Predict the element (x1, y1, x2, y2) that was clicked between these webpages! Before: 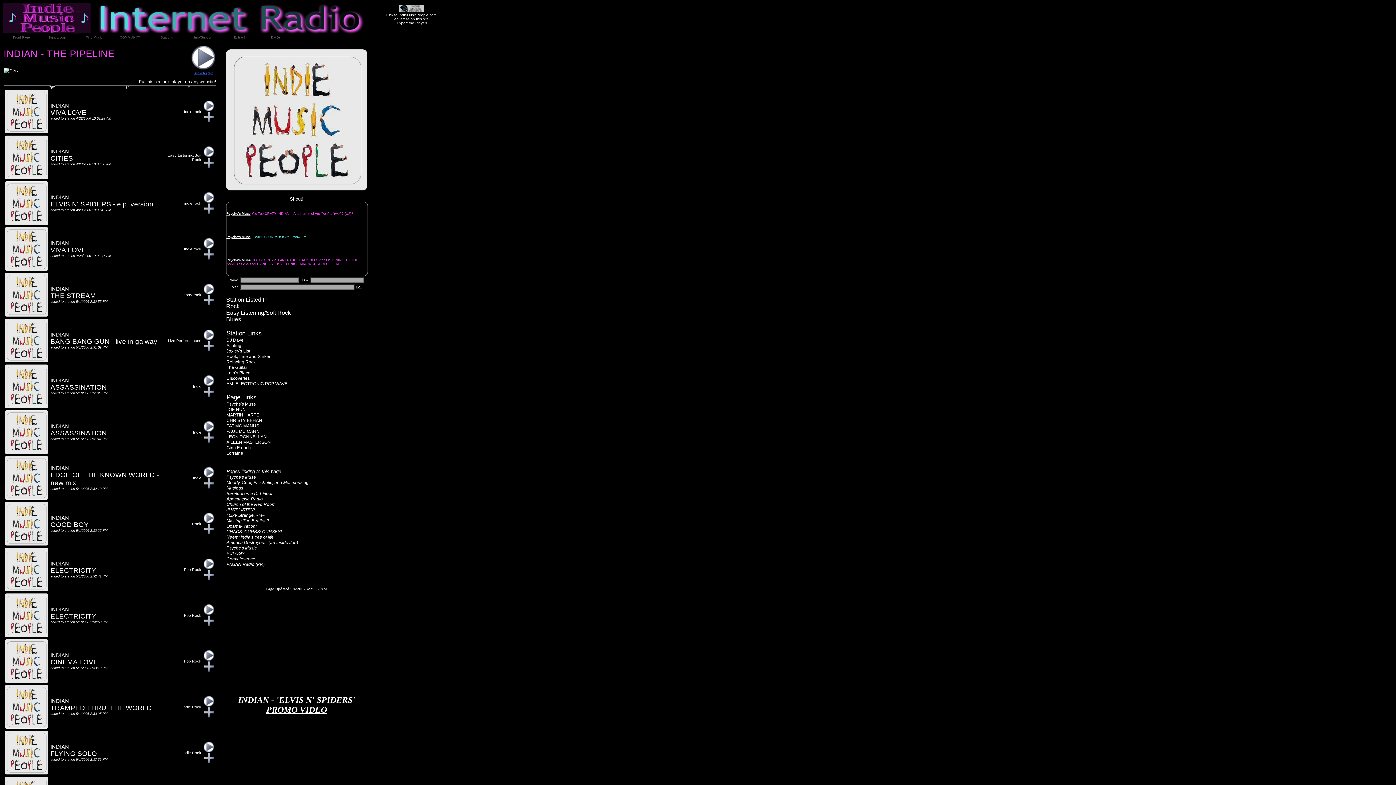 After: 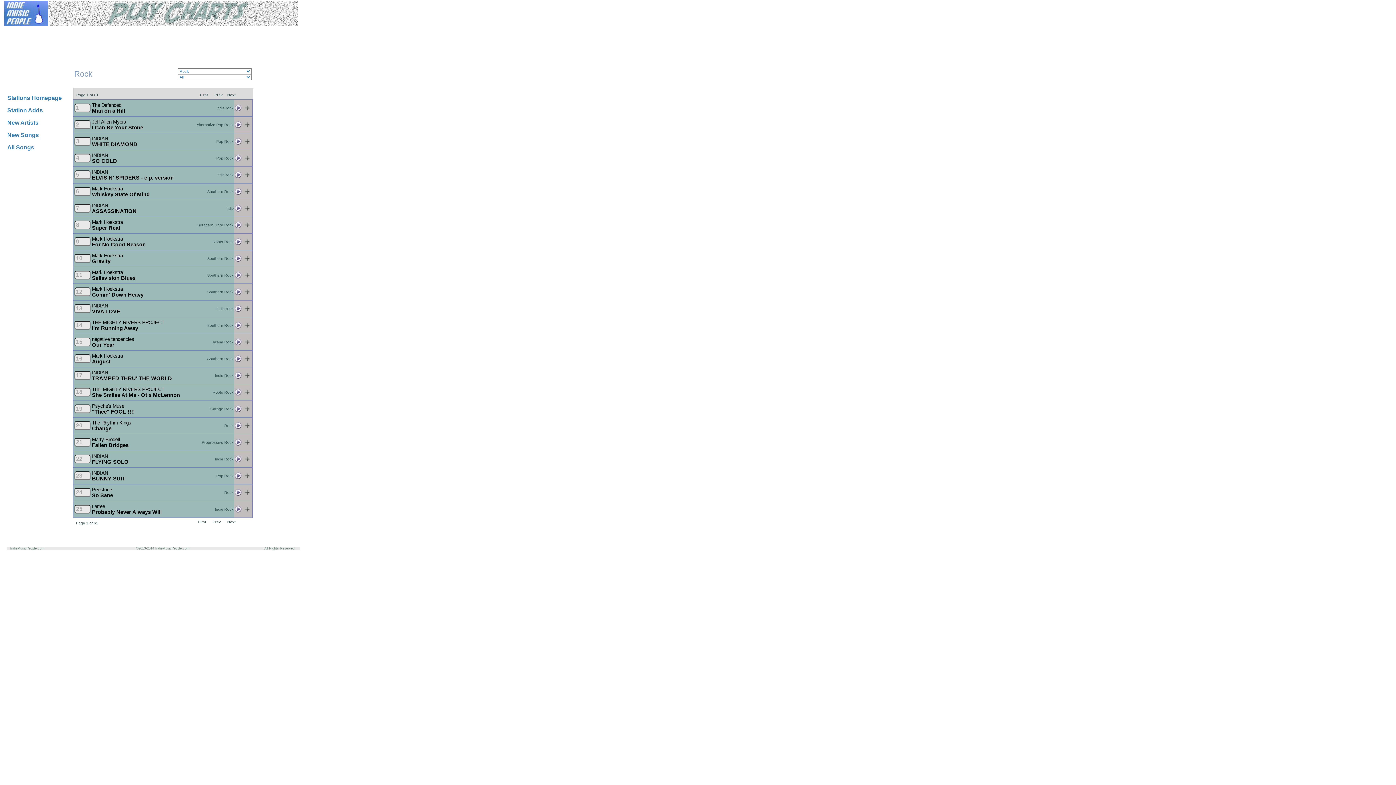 Action: label: Indie bbox: (193, 430, 201, 434)